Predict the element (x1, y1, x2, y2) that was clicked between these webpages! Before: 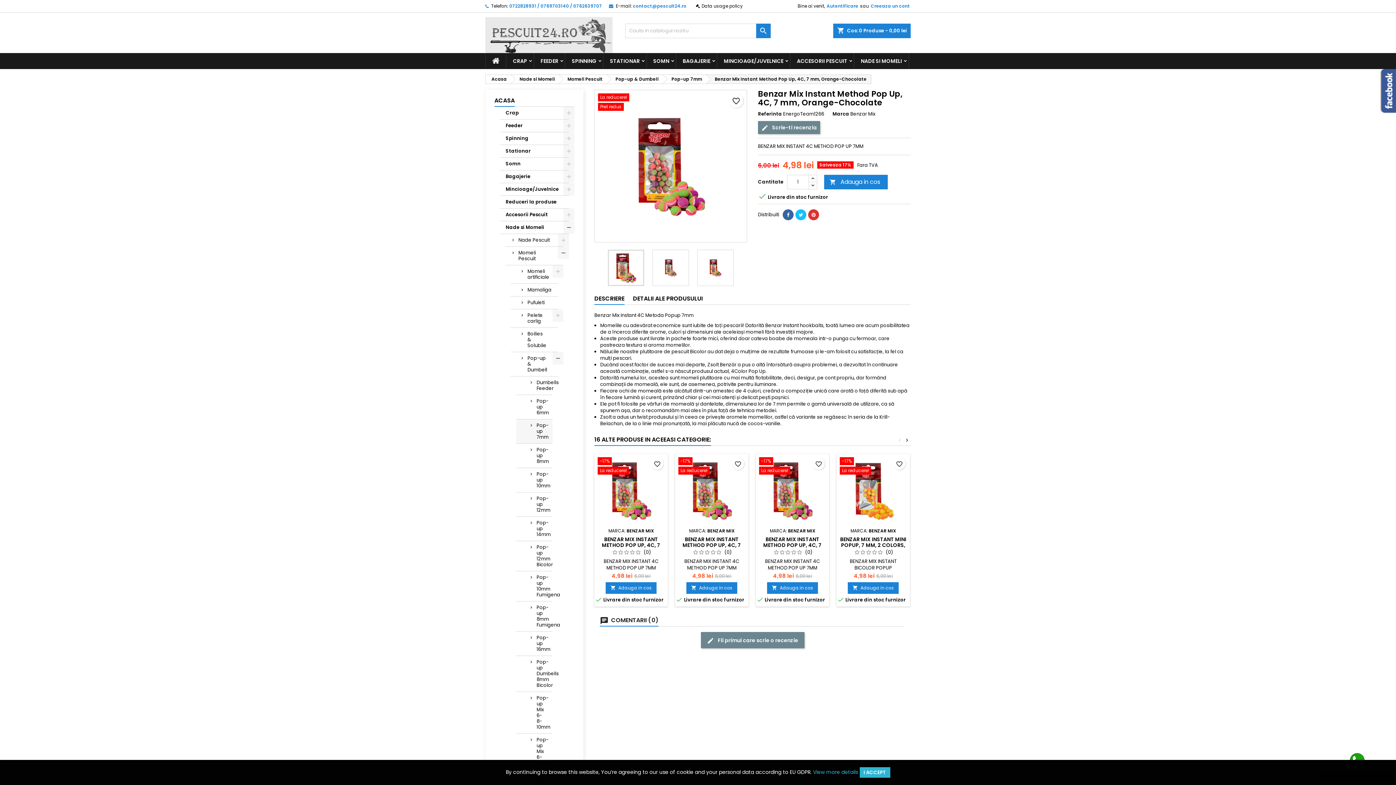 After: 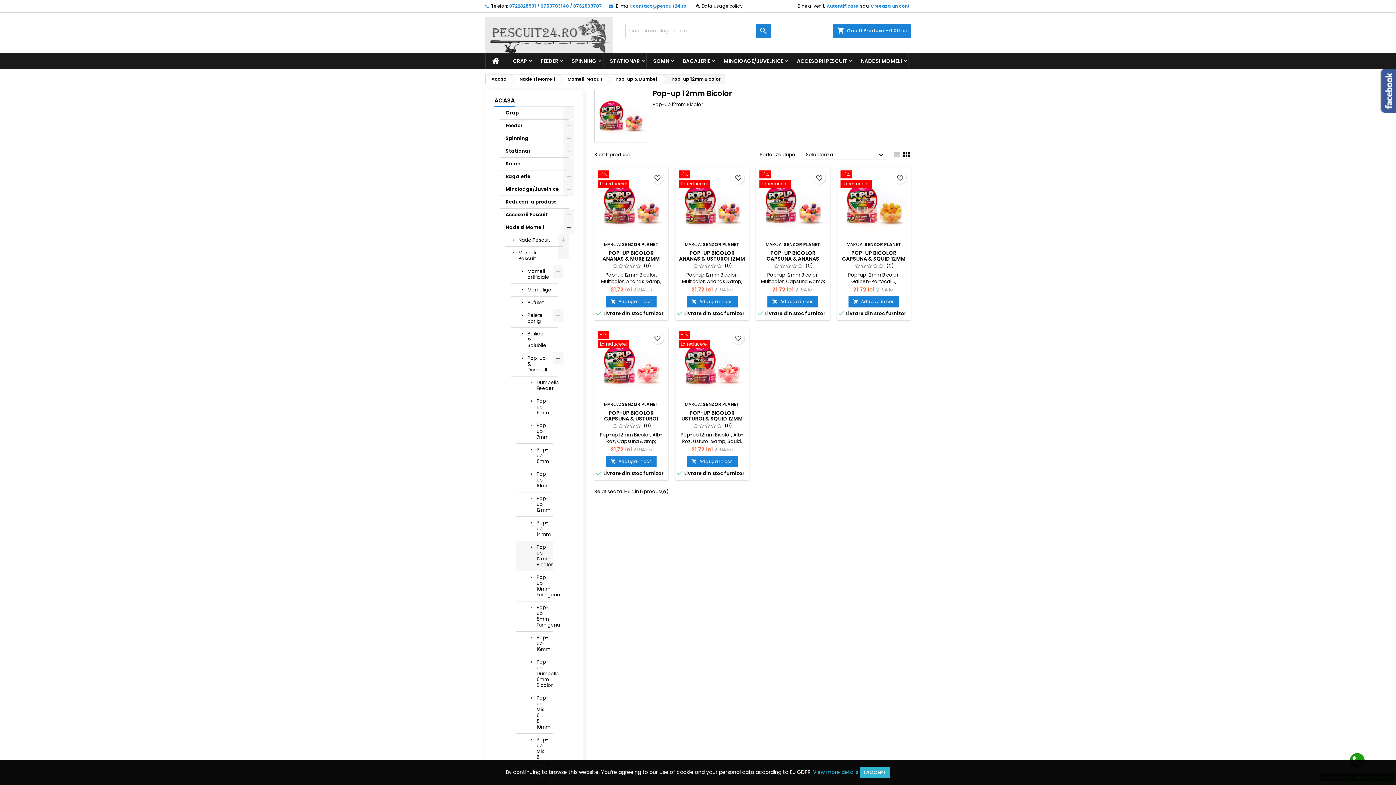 Action: bbox: (516, 541, 552, 571) label: Pop-up 12mm Bicolor